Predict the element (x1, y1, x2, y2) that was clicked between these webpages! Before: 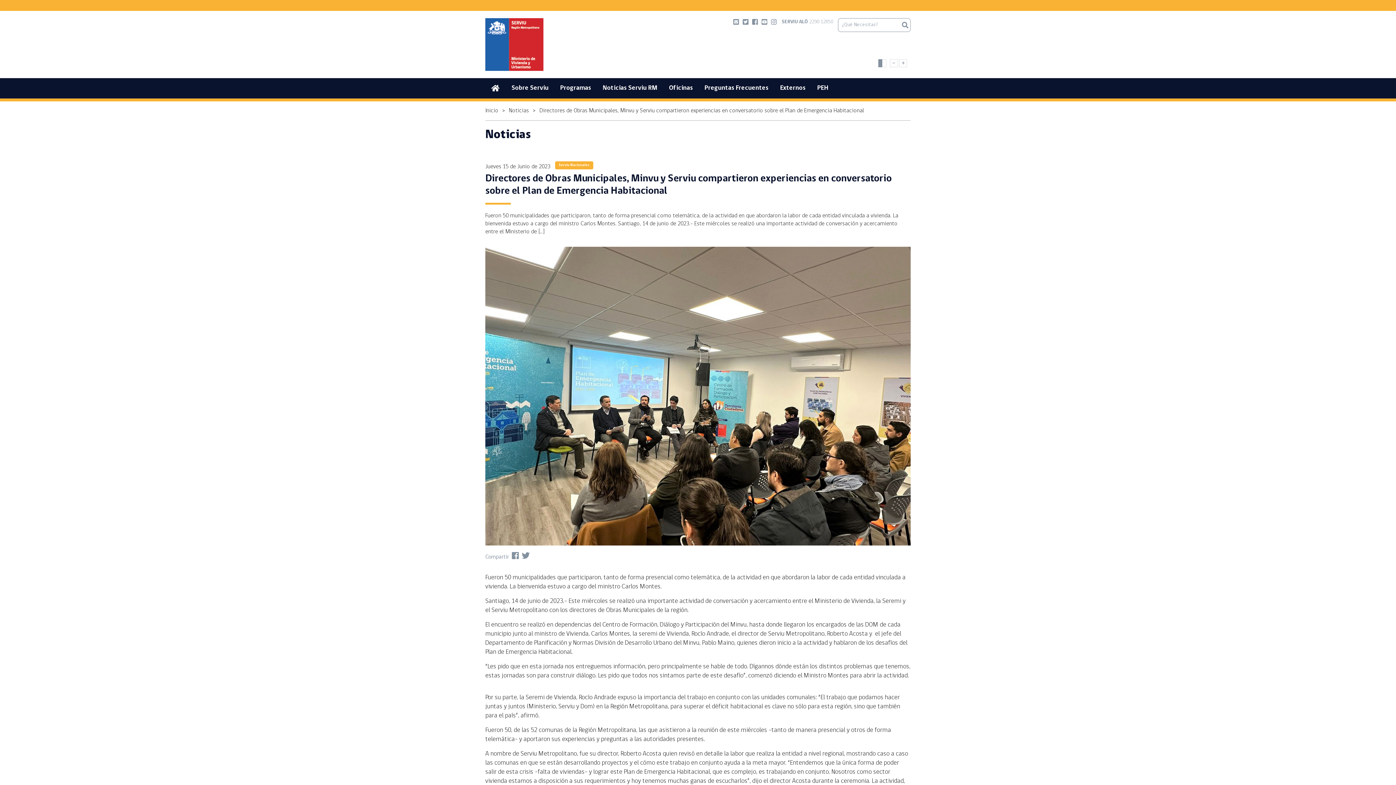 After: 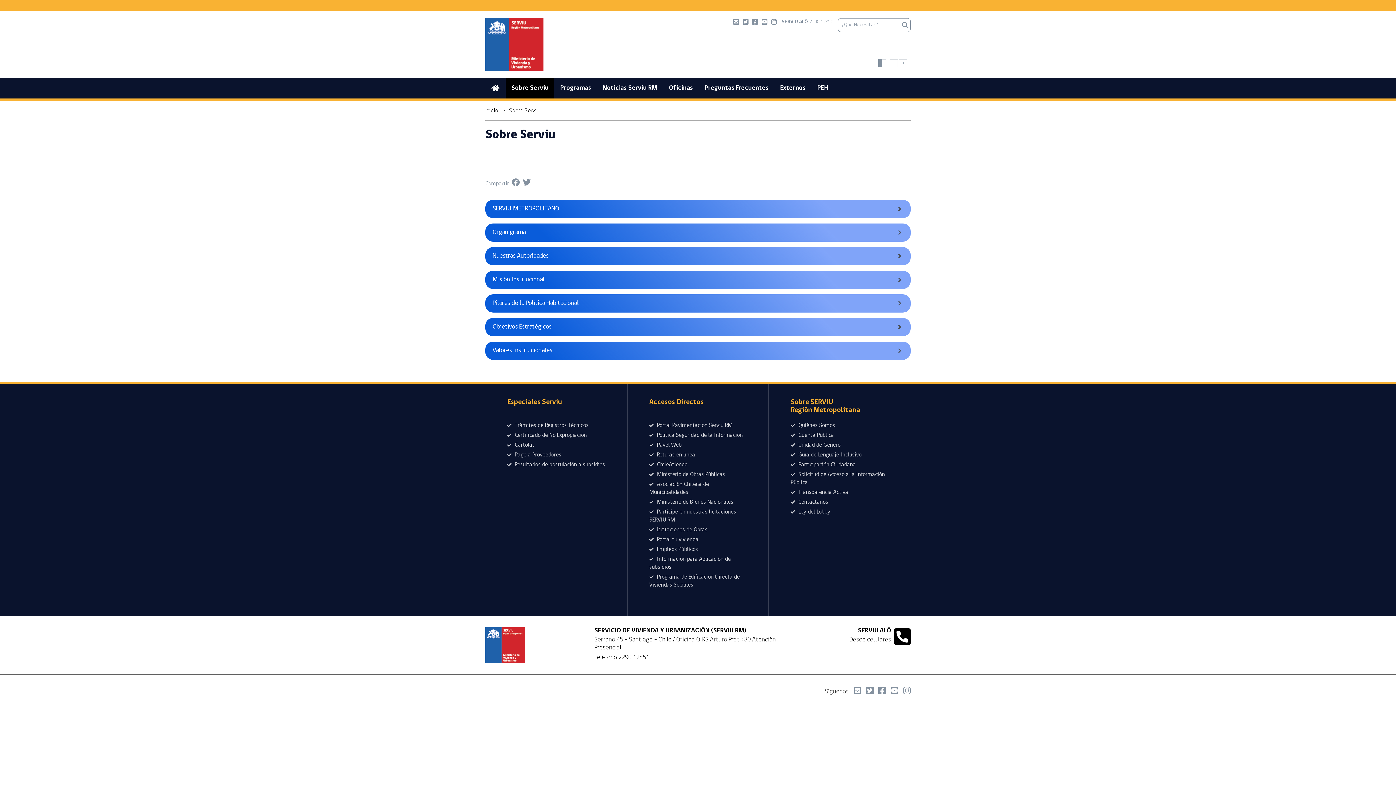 Action: label: Sobre Serviu bbox: (505, 78, 554, 98)